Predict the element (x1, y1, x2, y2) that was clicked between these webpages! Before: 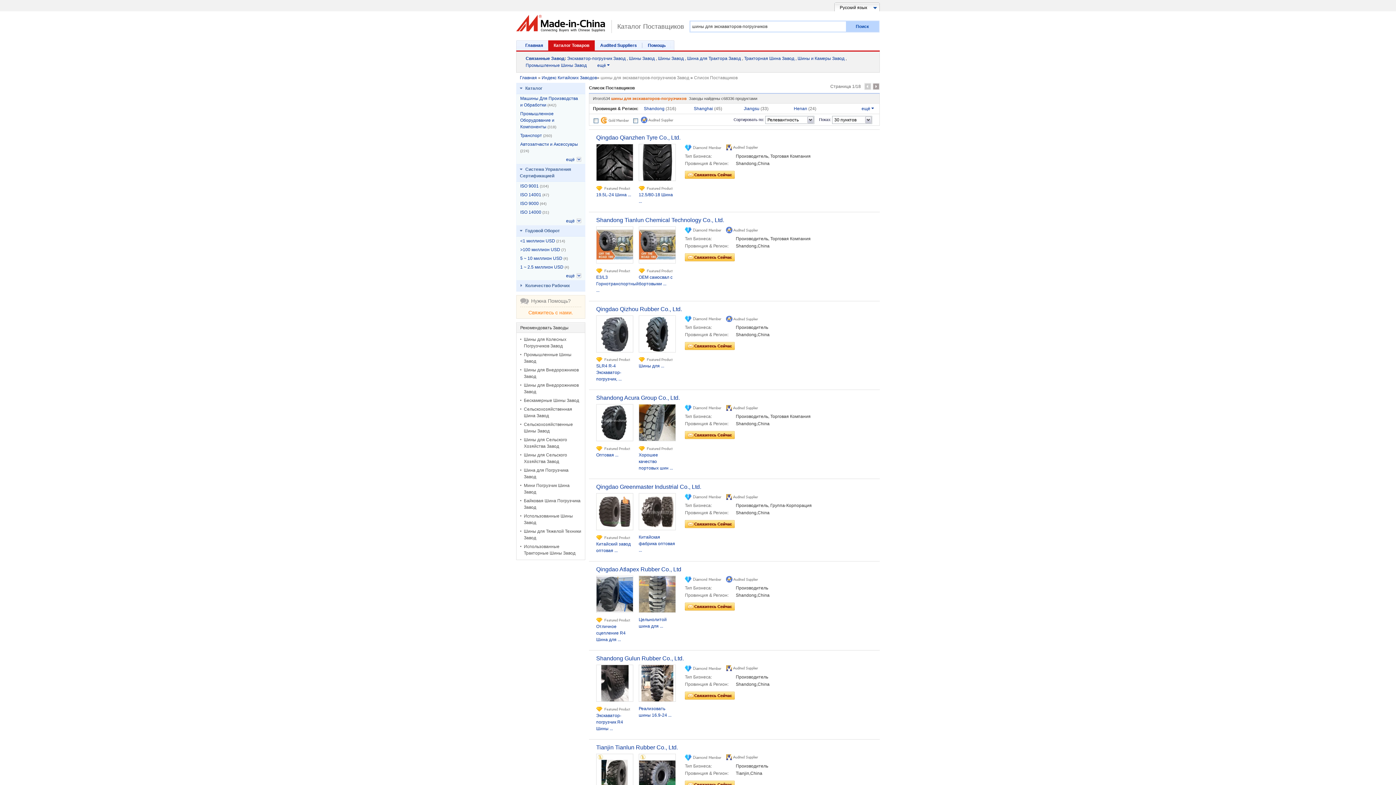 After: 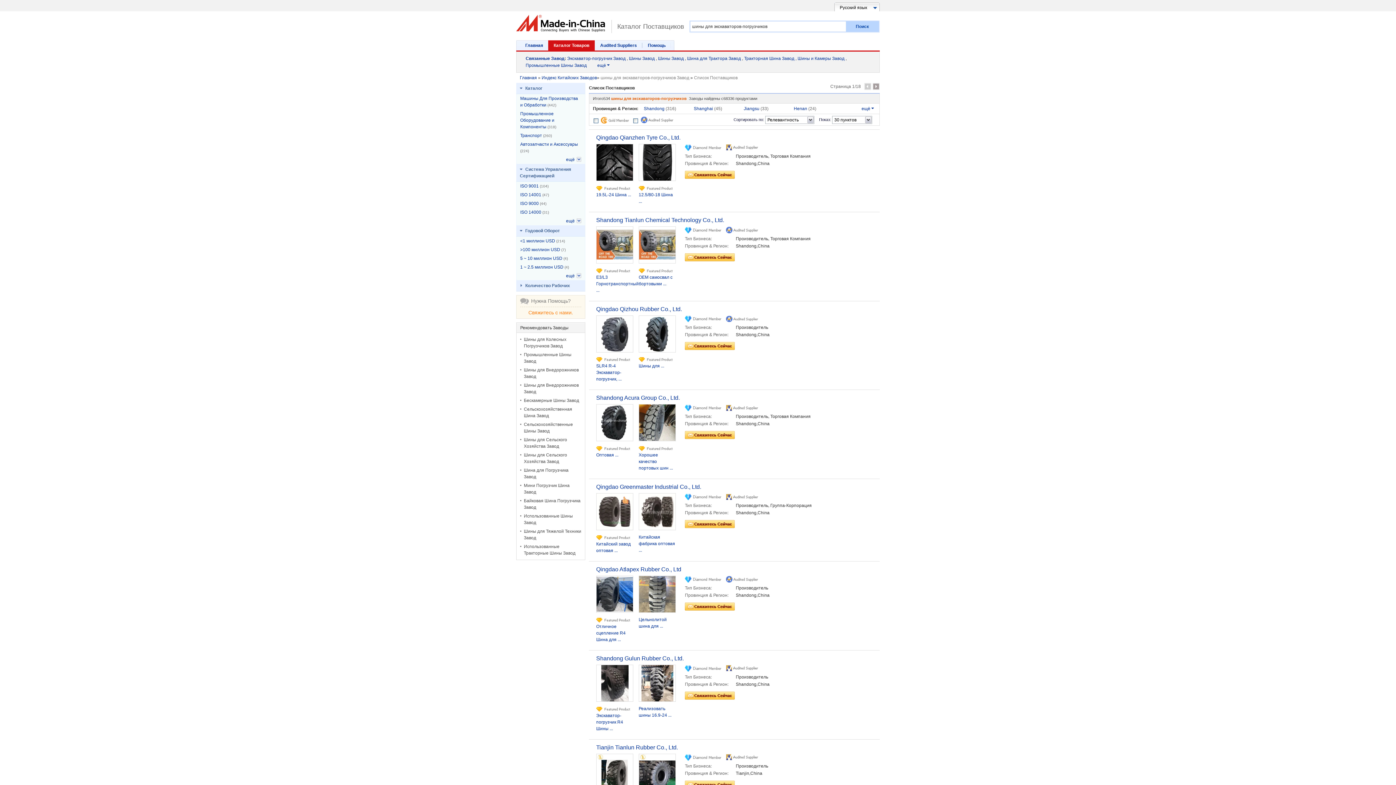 Action: bbox: (685, 170, 734, 178)